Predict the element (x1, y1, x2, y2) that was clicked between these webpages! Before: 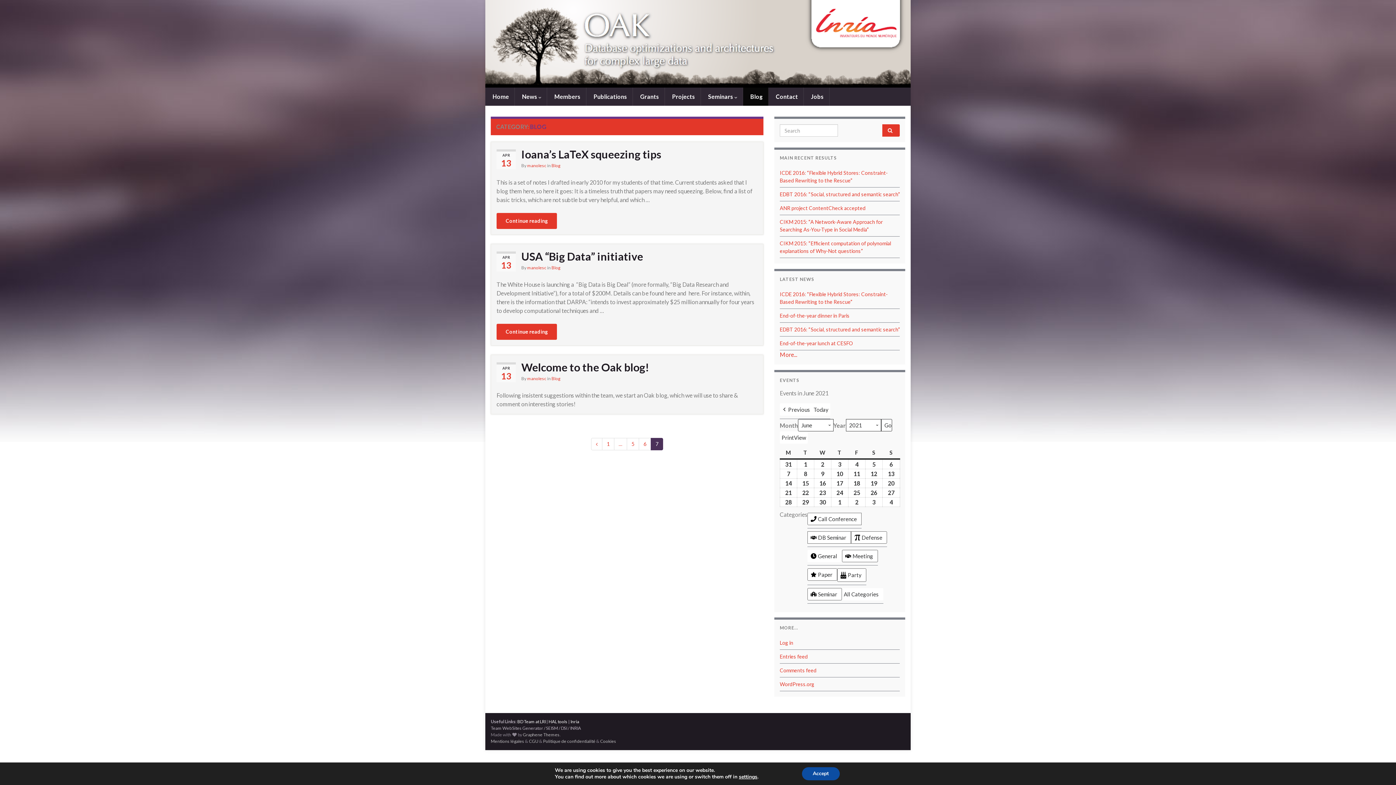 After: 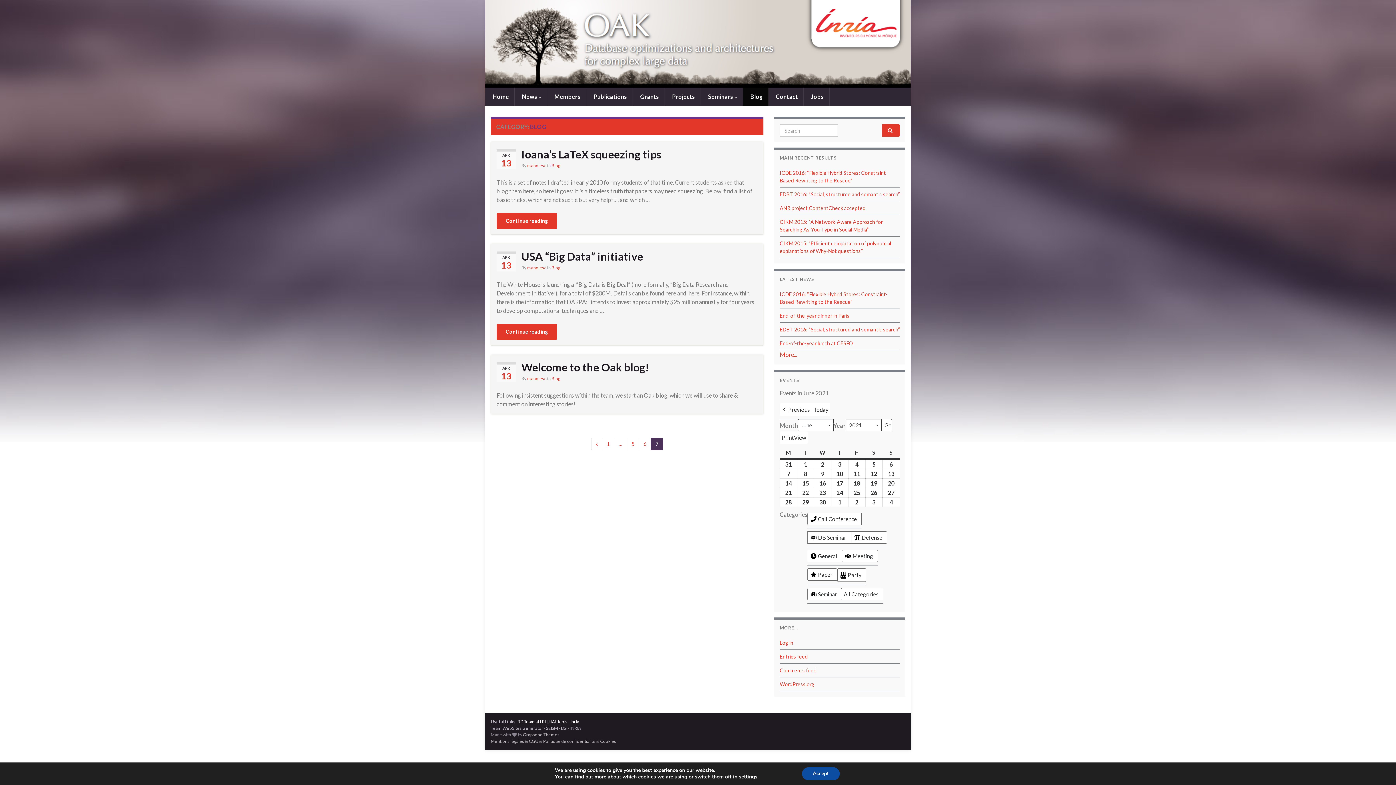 Action: label: HAL tools bbox: (548, 719, 567, 724)